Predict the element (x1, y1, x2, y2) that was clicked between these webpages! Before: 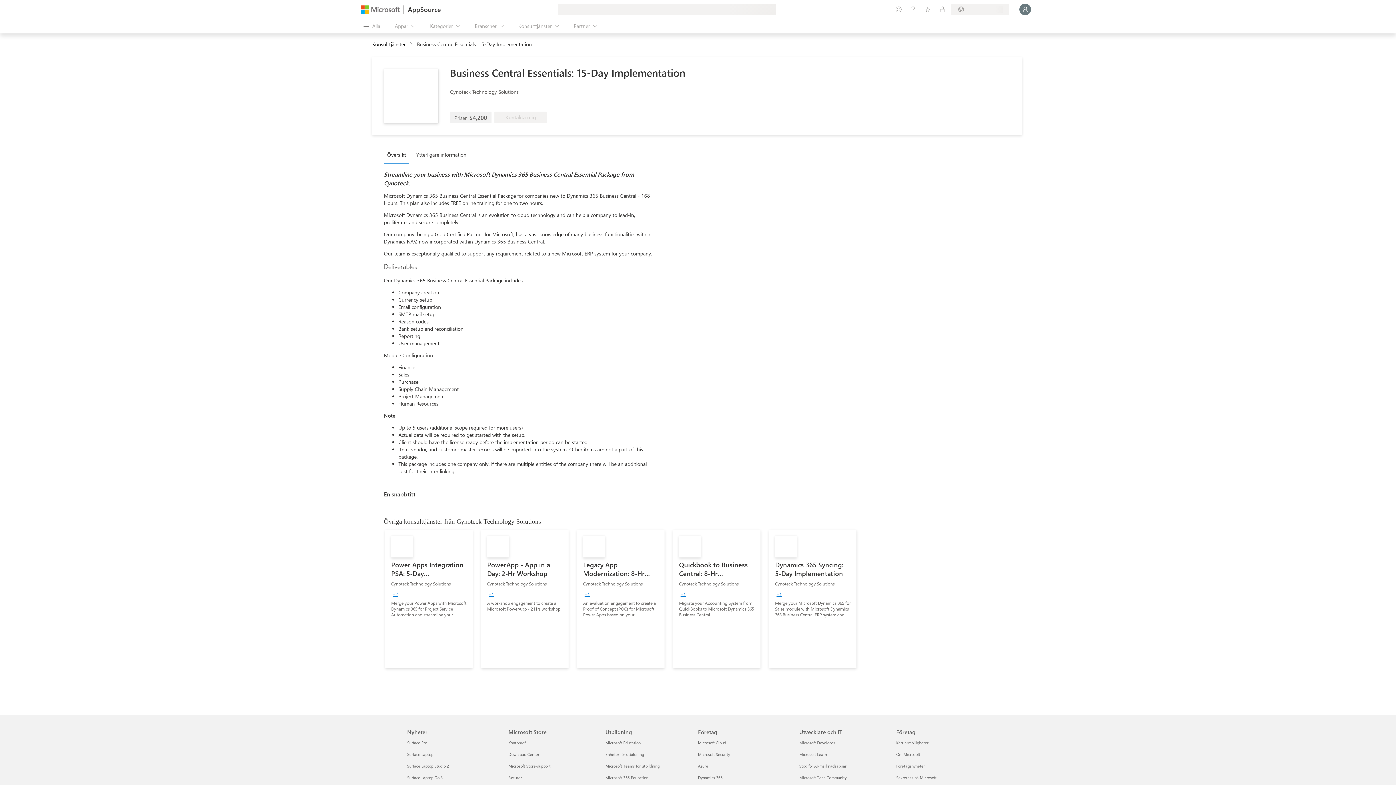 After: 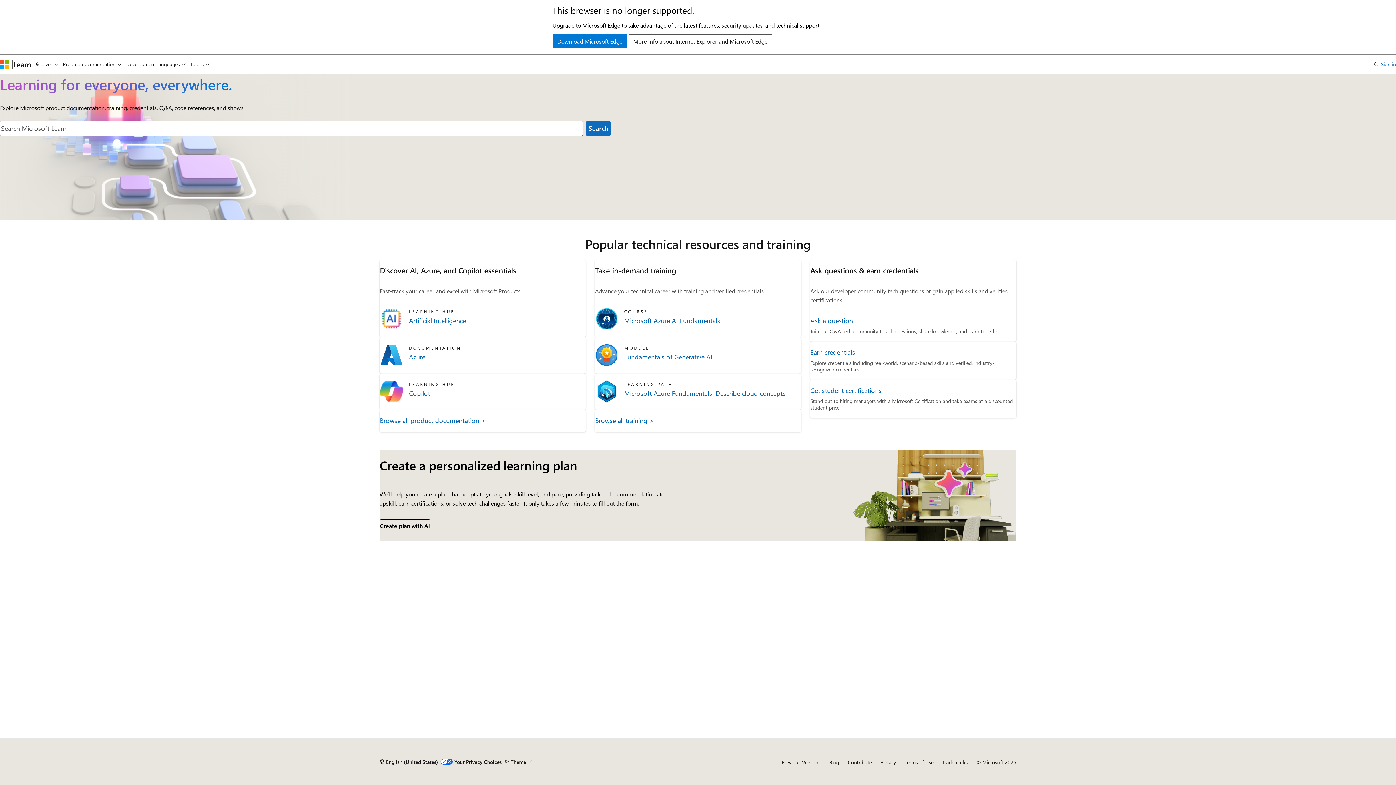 Action: label: Microsoft Learn Utvecklare och IT bbox: (799, 752, 827, 757)